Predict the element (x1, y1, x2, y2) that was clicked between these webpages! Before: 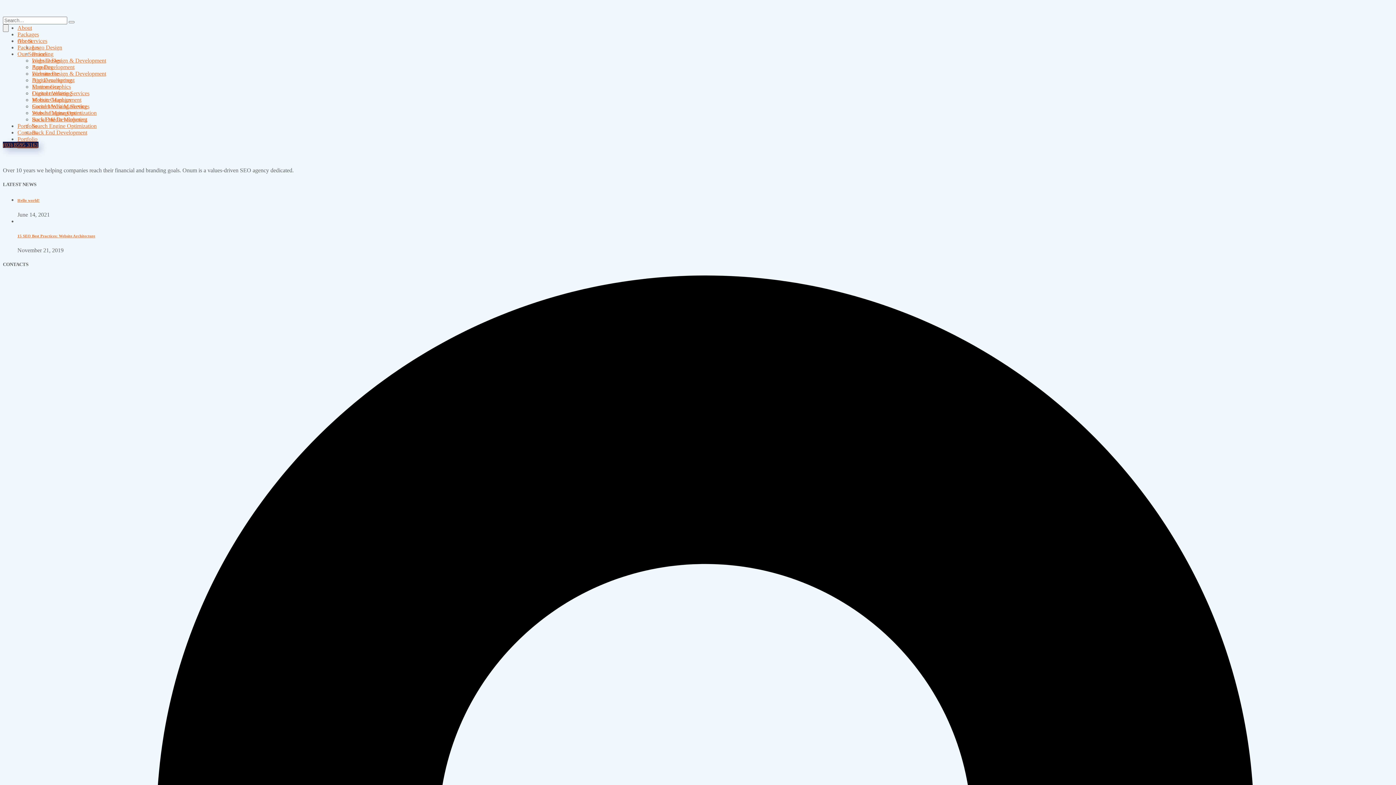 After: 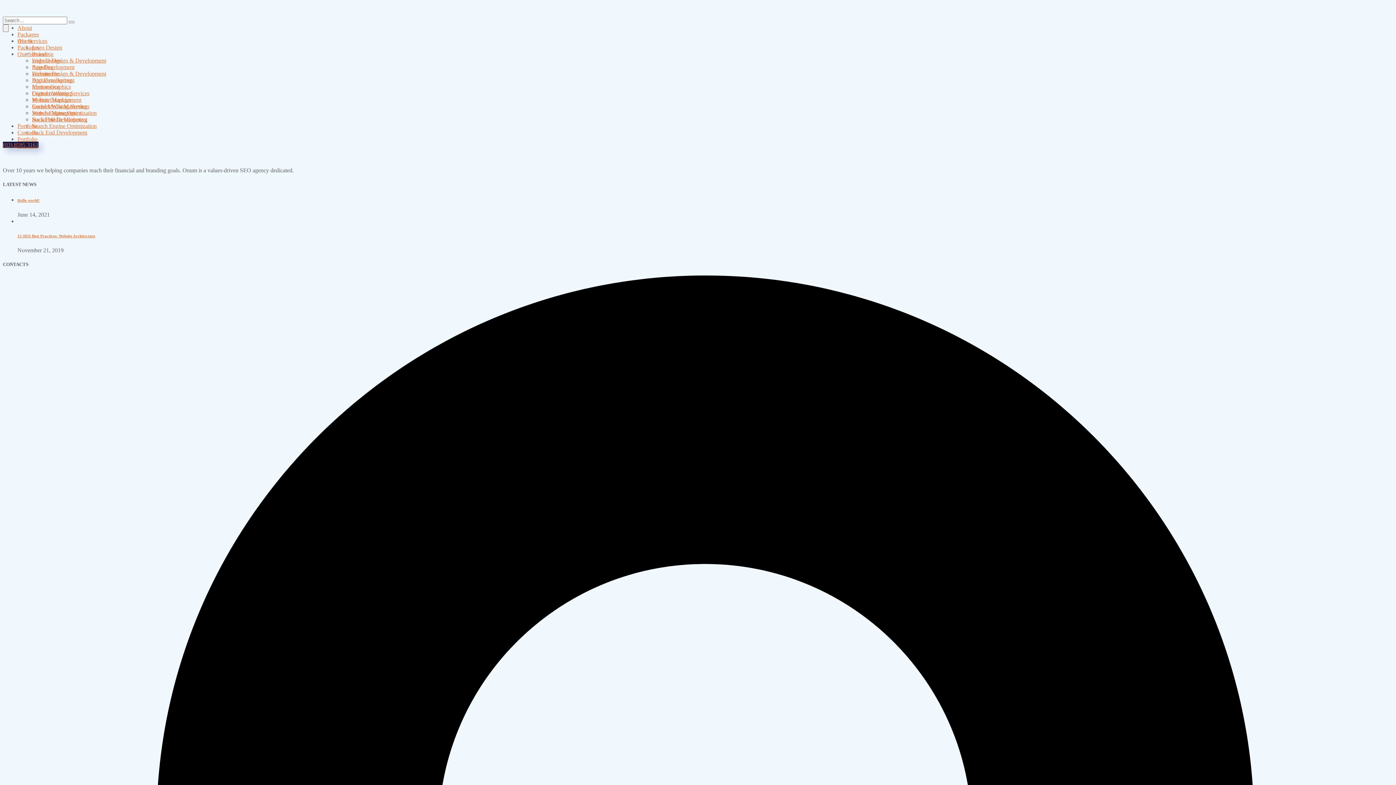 Action: label: Portfolio bbox: (17, 122, 37, 129)